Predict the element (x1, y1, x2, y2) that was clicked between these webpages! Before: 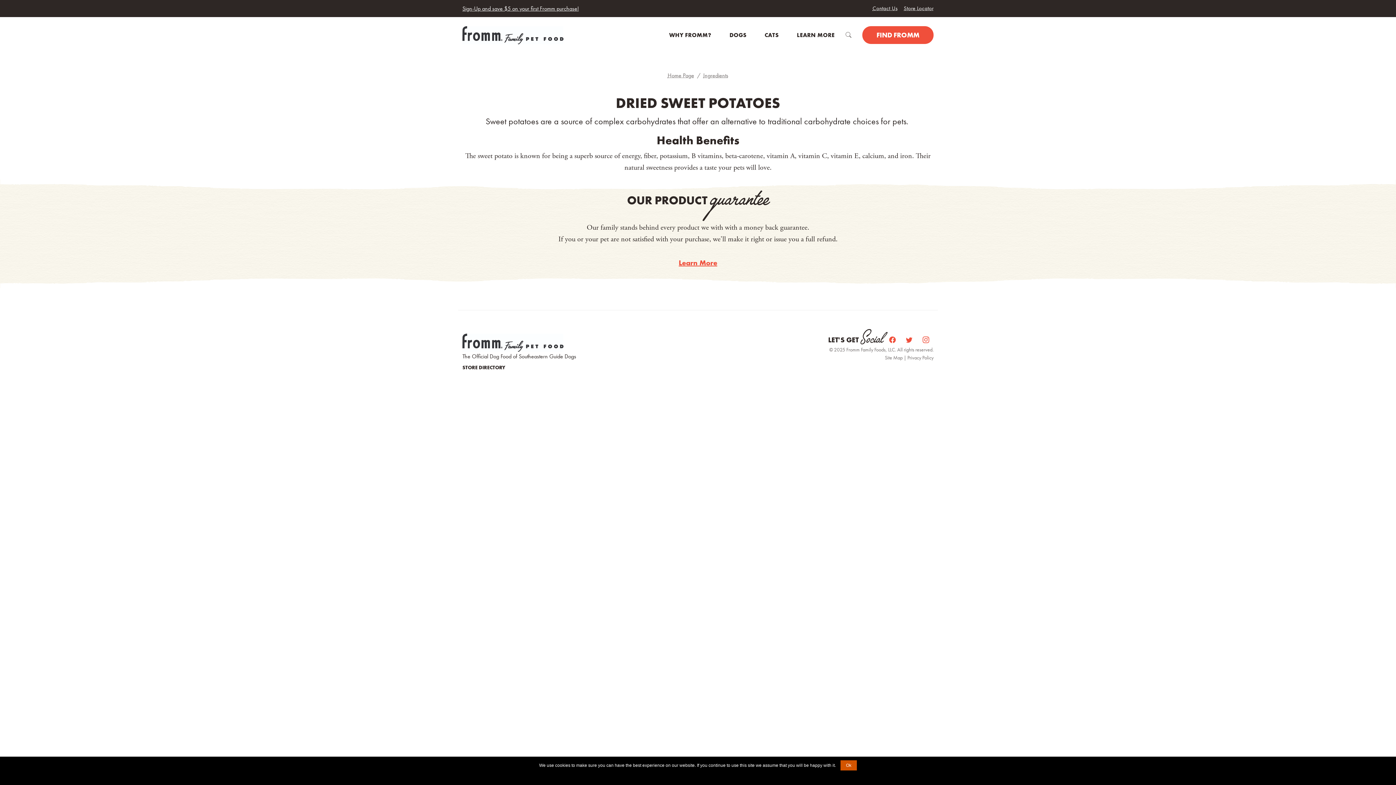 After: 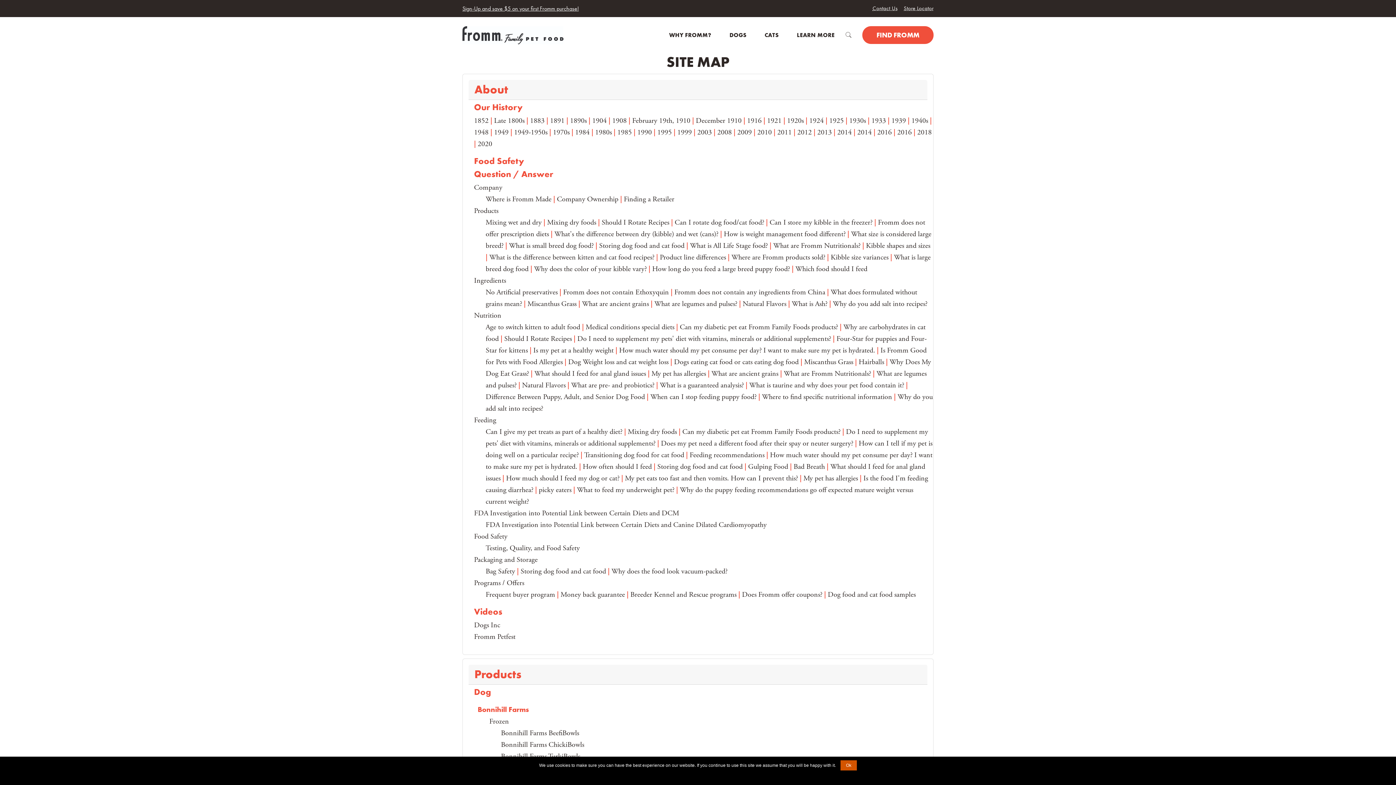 Action: label: Site Map  bbox: (885, 354, 904, 361)